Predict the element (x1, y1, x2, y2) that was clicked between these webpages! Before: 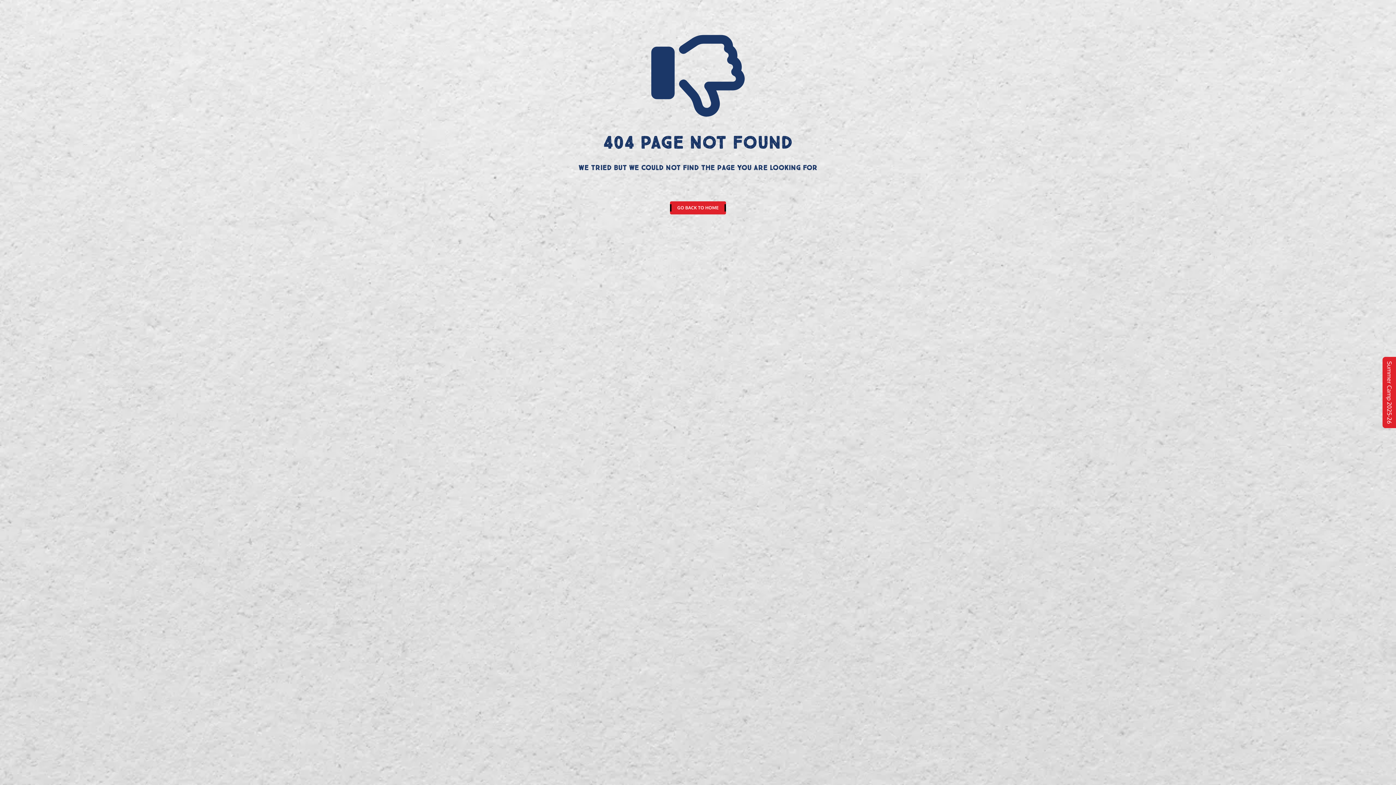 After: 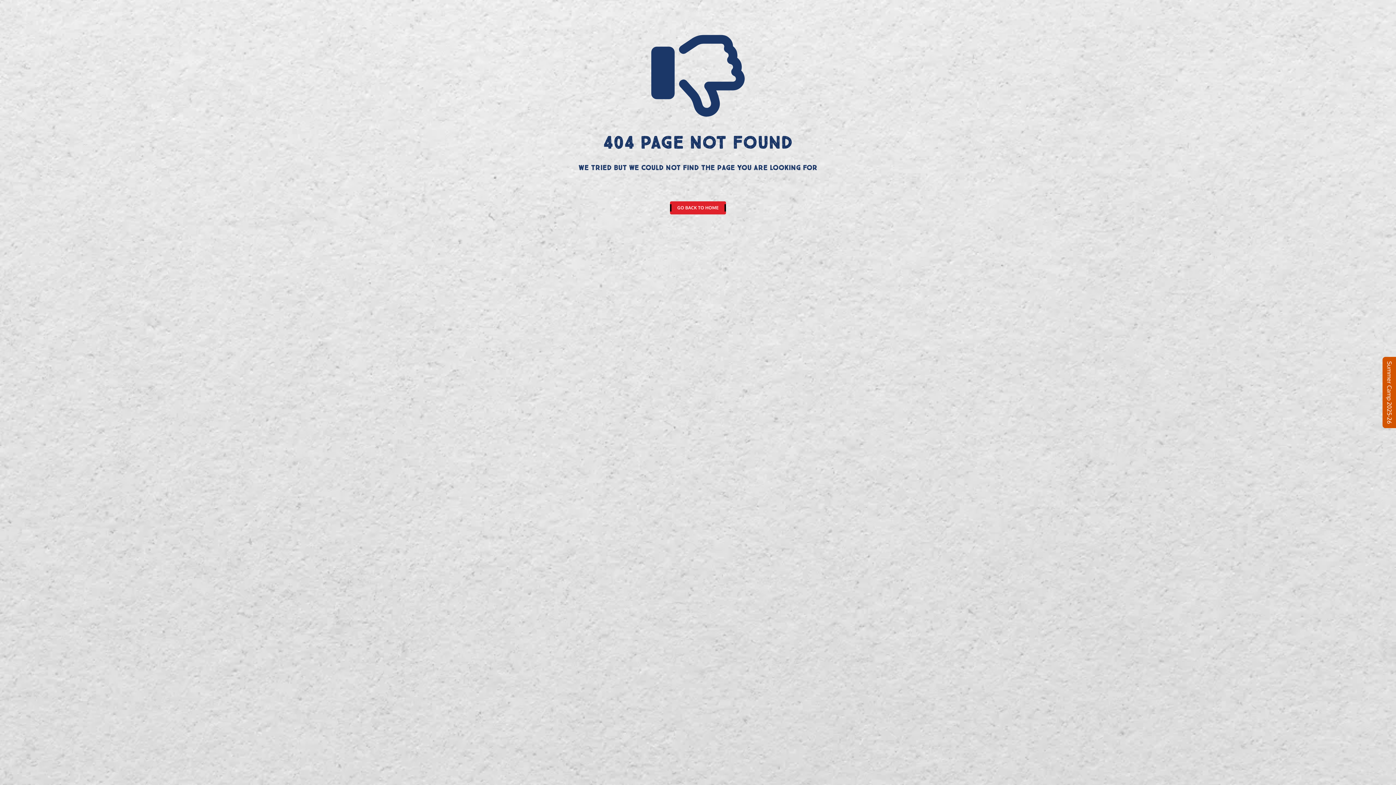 Action: bbox: (1382, 357, 1396, 428) label: Summer Camp 2025-26